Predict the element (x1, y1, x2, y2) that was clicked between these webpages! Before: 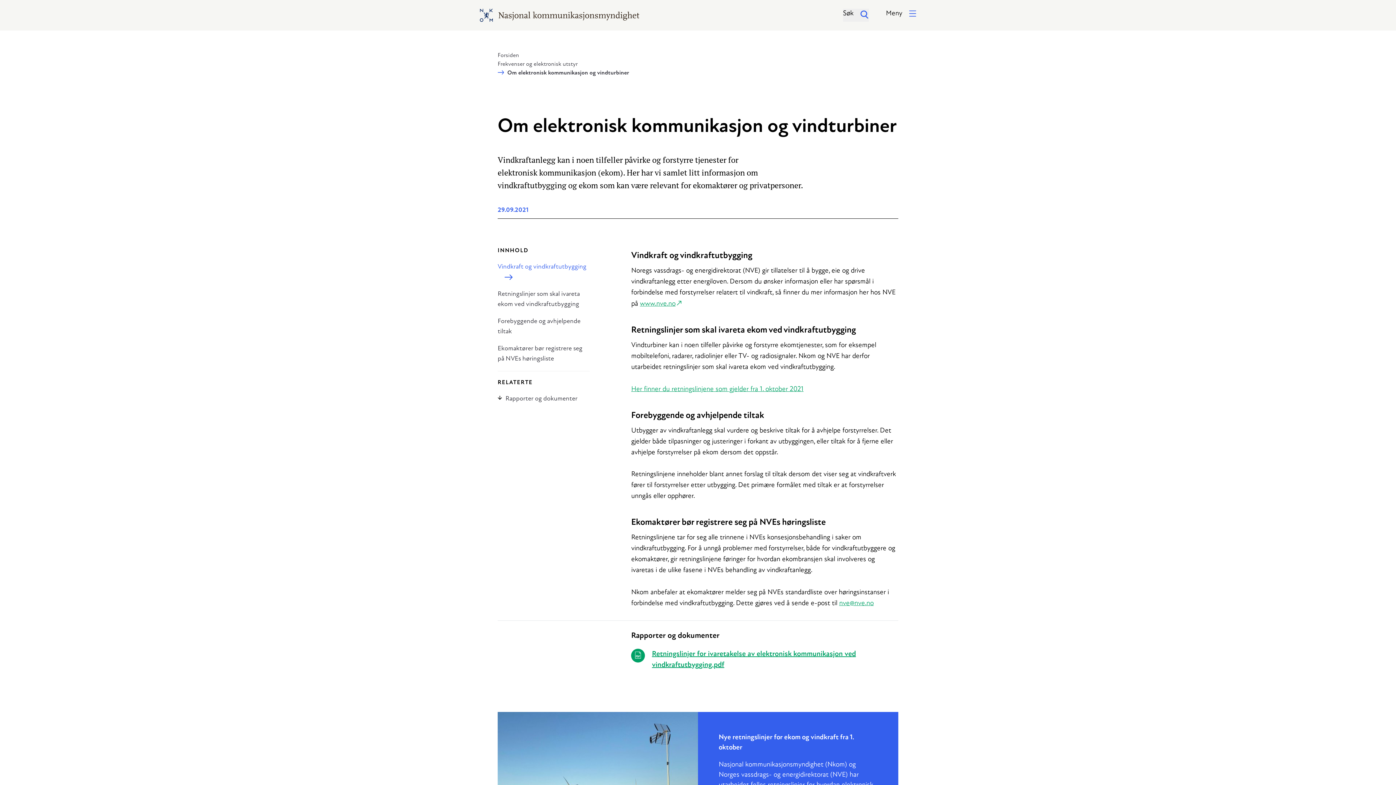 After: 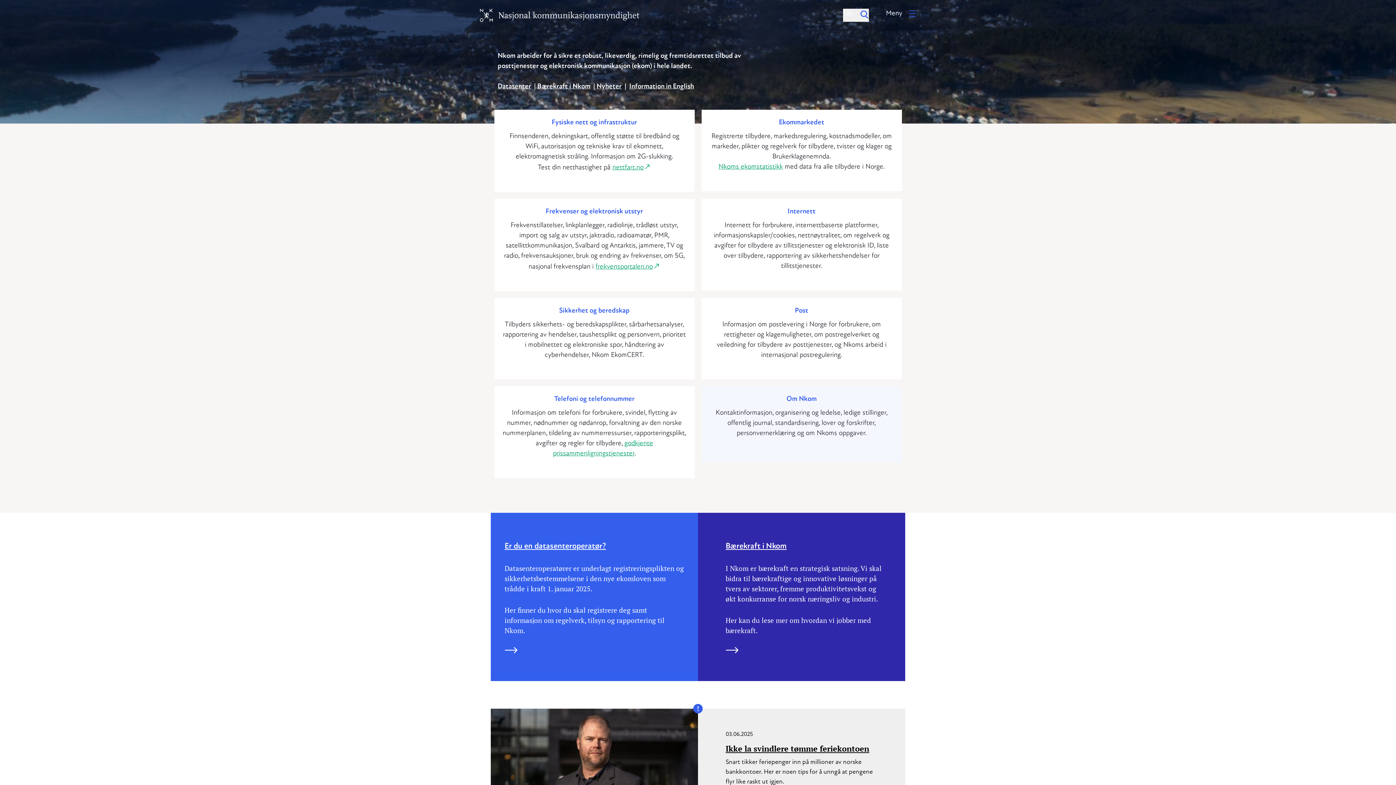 Action: bbox: (480, 8, 639, 21) label: Gå til hovedsiden